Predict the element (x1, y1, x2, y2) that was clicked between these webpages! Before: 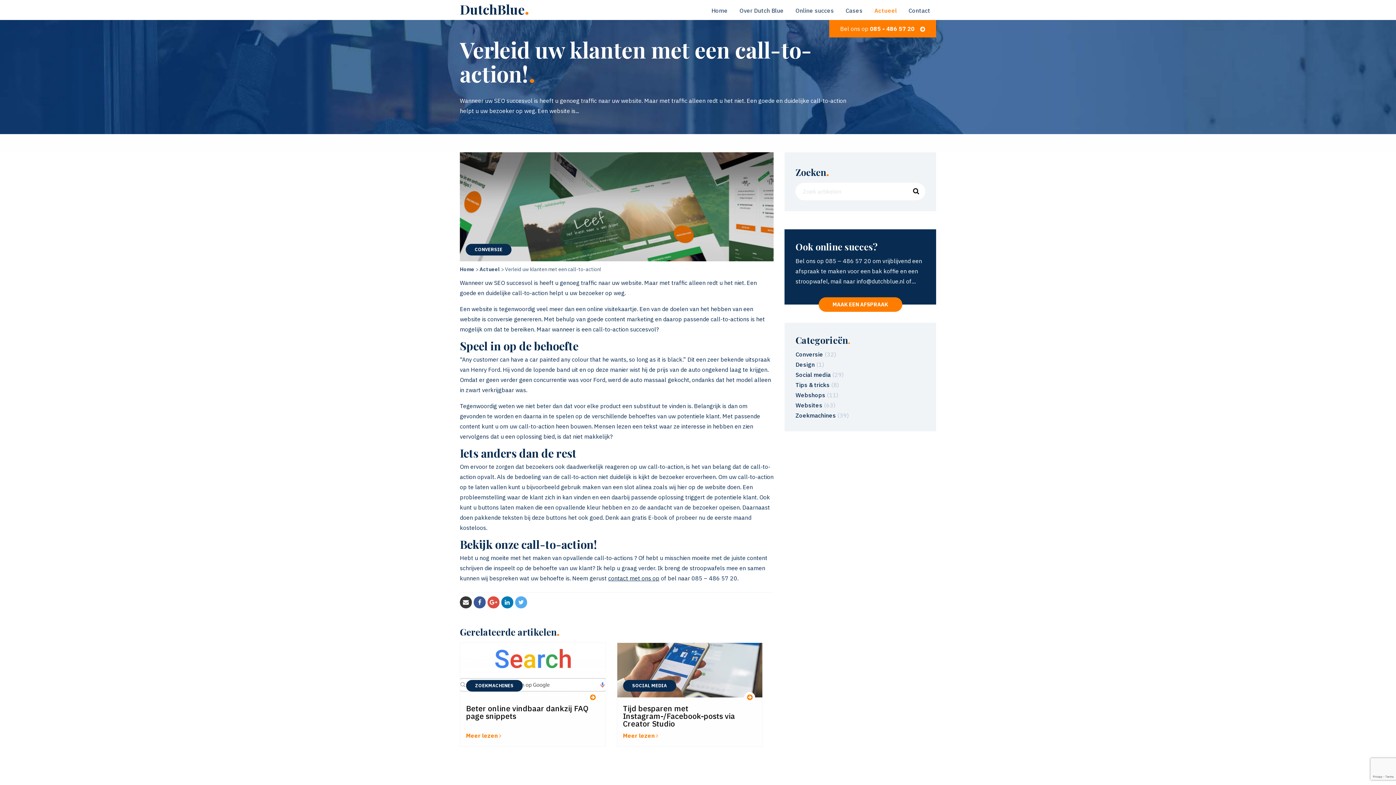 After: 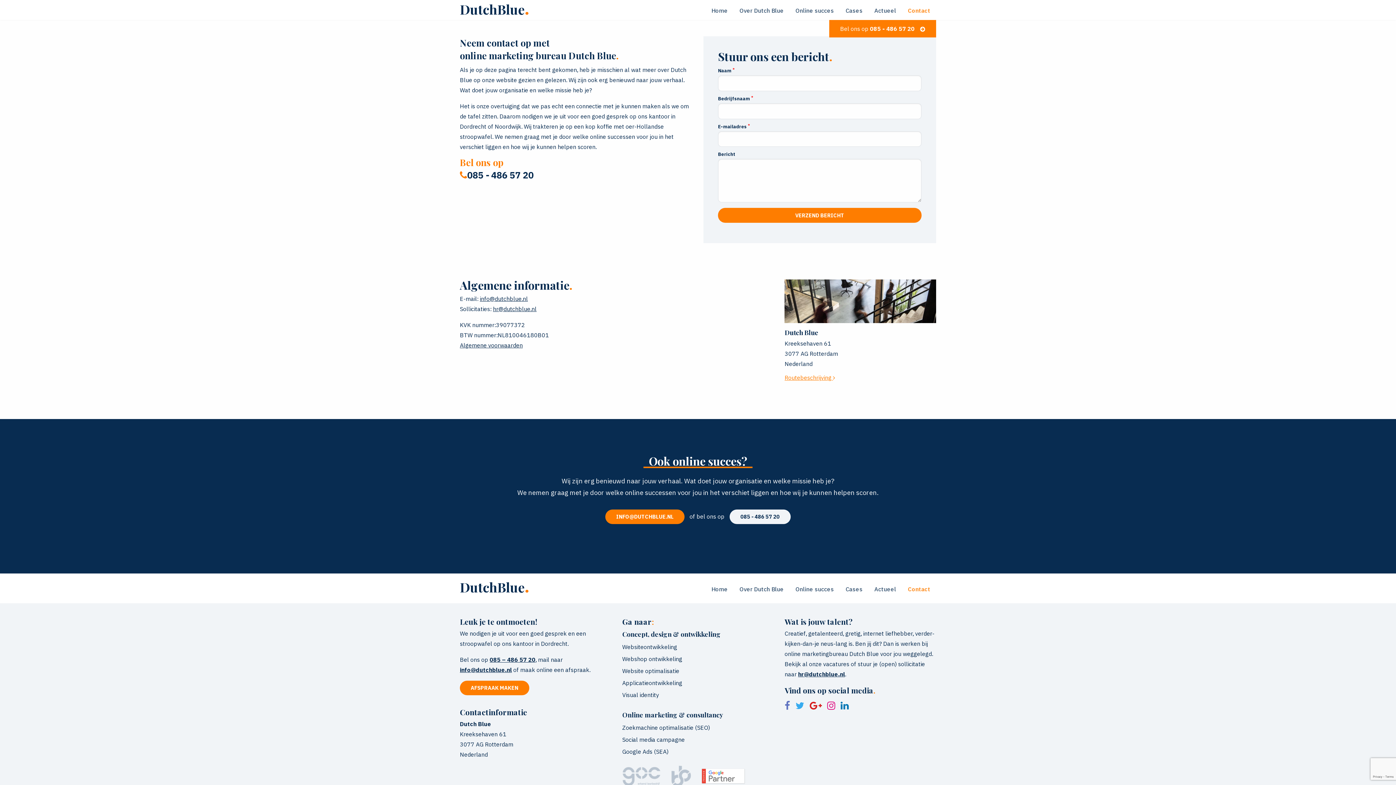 Action: bbox: (818, 297, 902, 312) label: MAAK EEN AFSPRAAK